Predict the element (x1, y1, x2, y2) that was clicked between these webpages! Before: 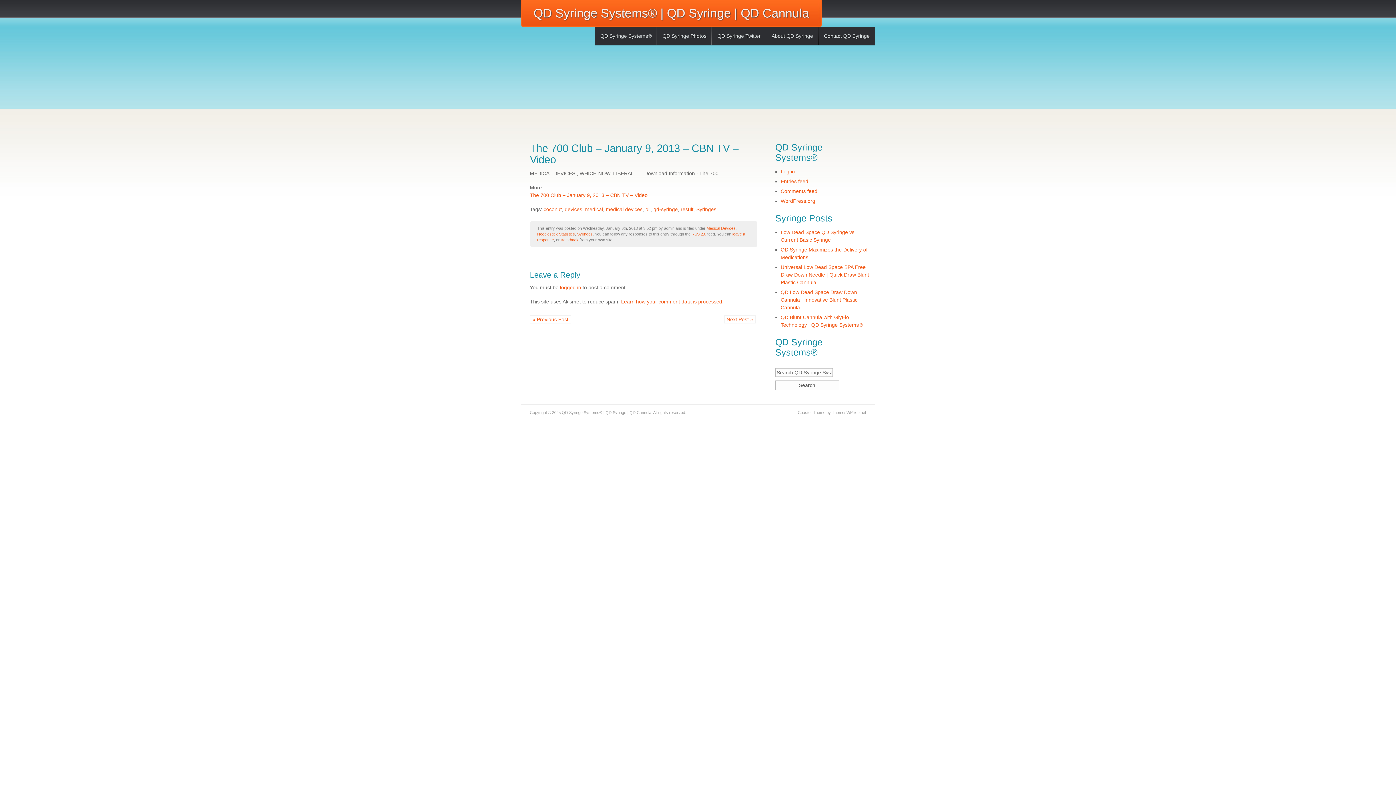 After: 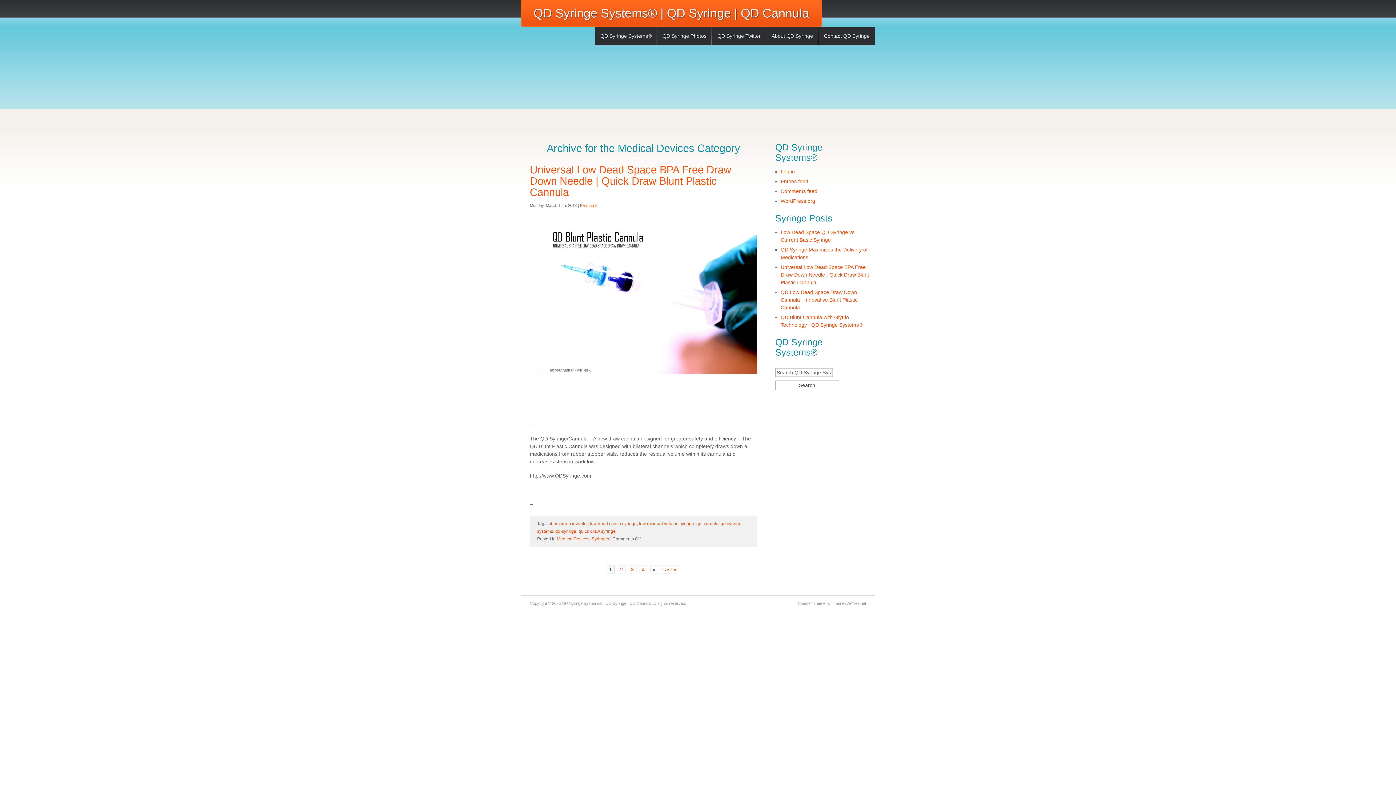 Action: label: Medical Devices bbox: (706, 226, 735, 230)